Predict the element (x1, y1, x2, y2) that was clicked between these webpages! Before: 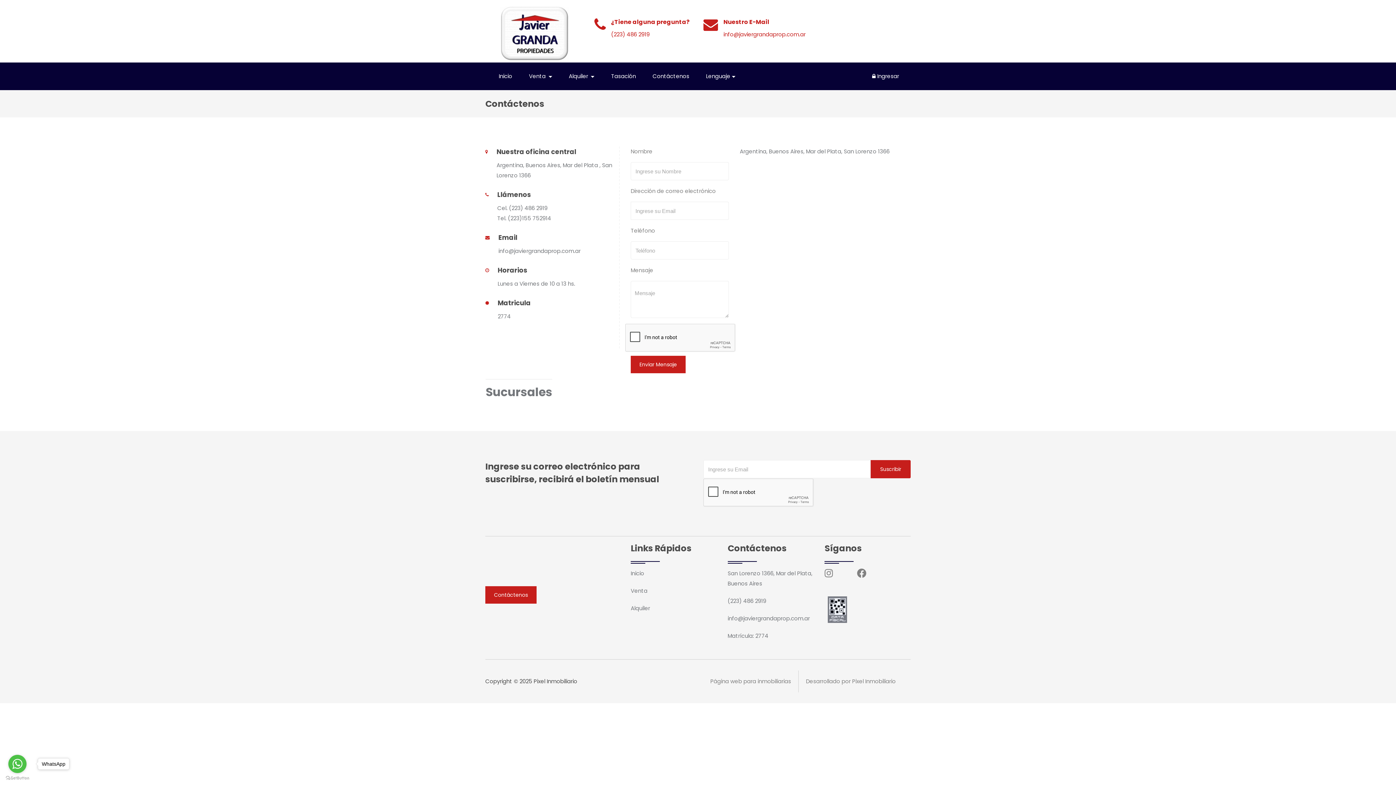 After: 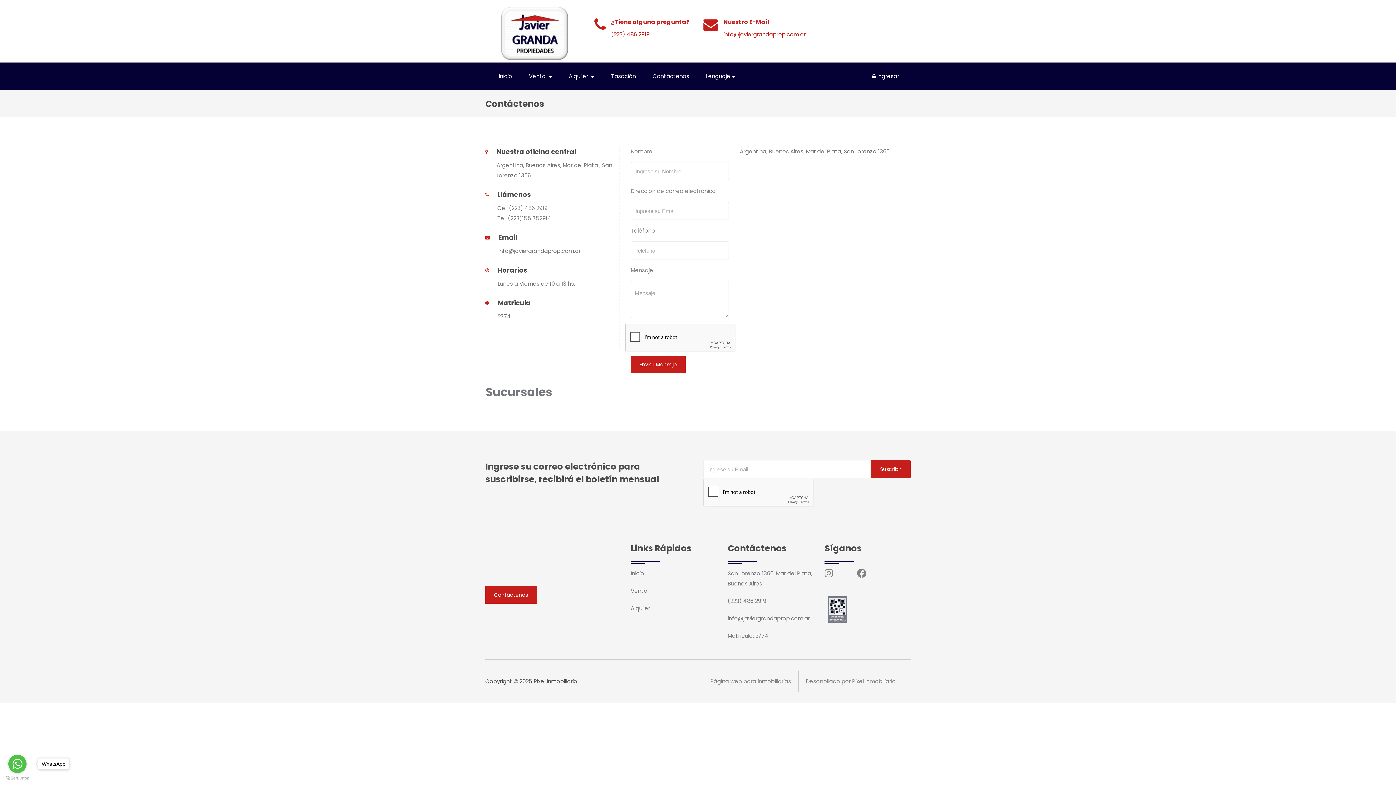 Action: label: Go to GetButton.io website bbox: (5, 776, 29, 780)